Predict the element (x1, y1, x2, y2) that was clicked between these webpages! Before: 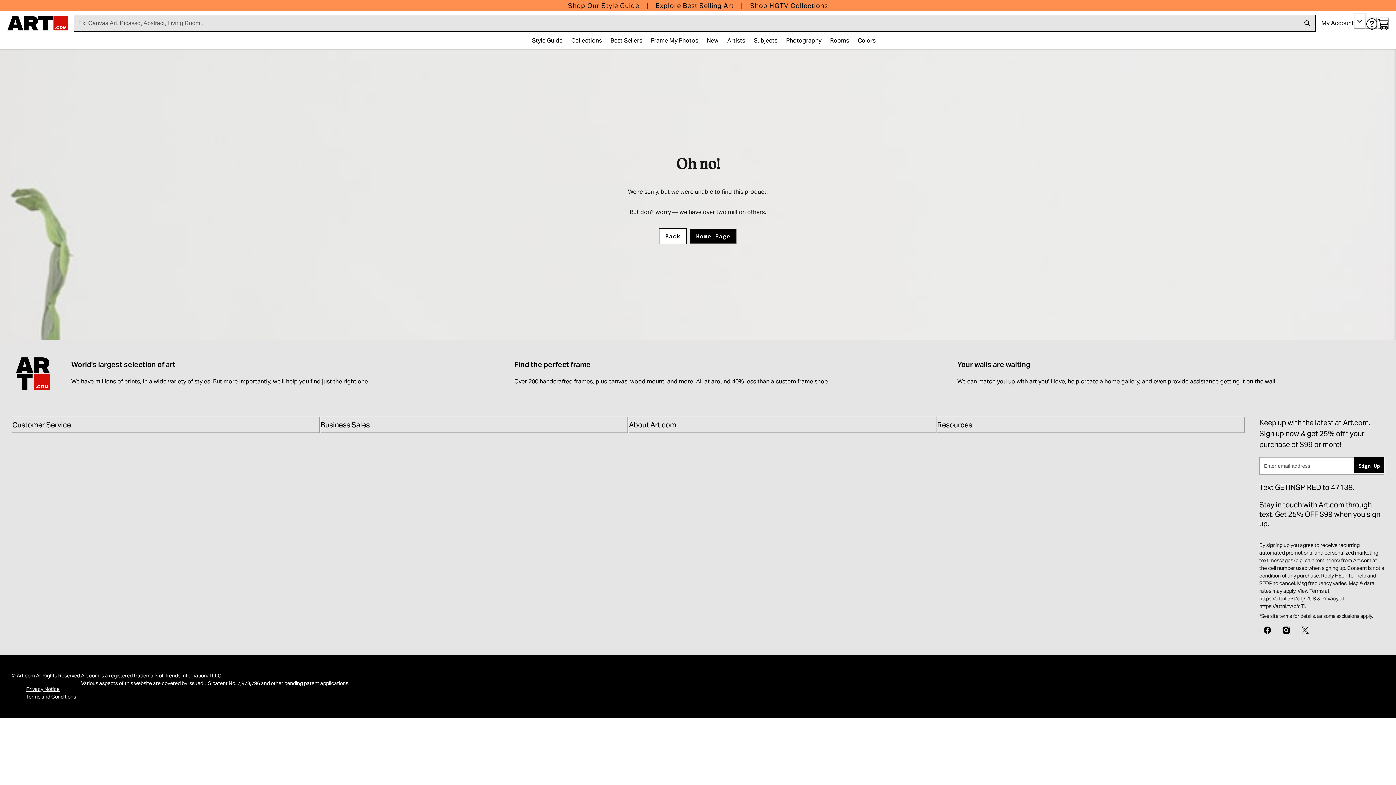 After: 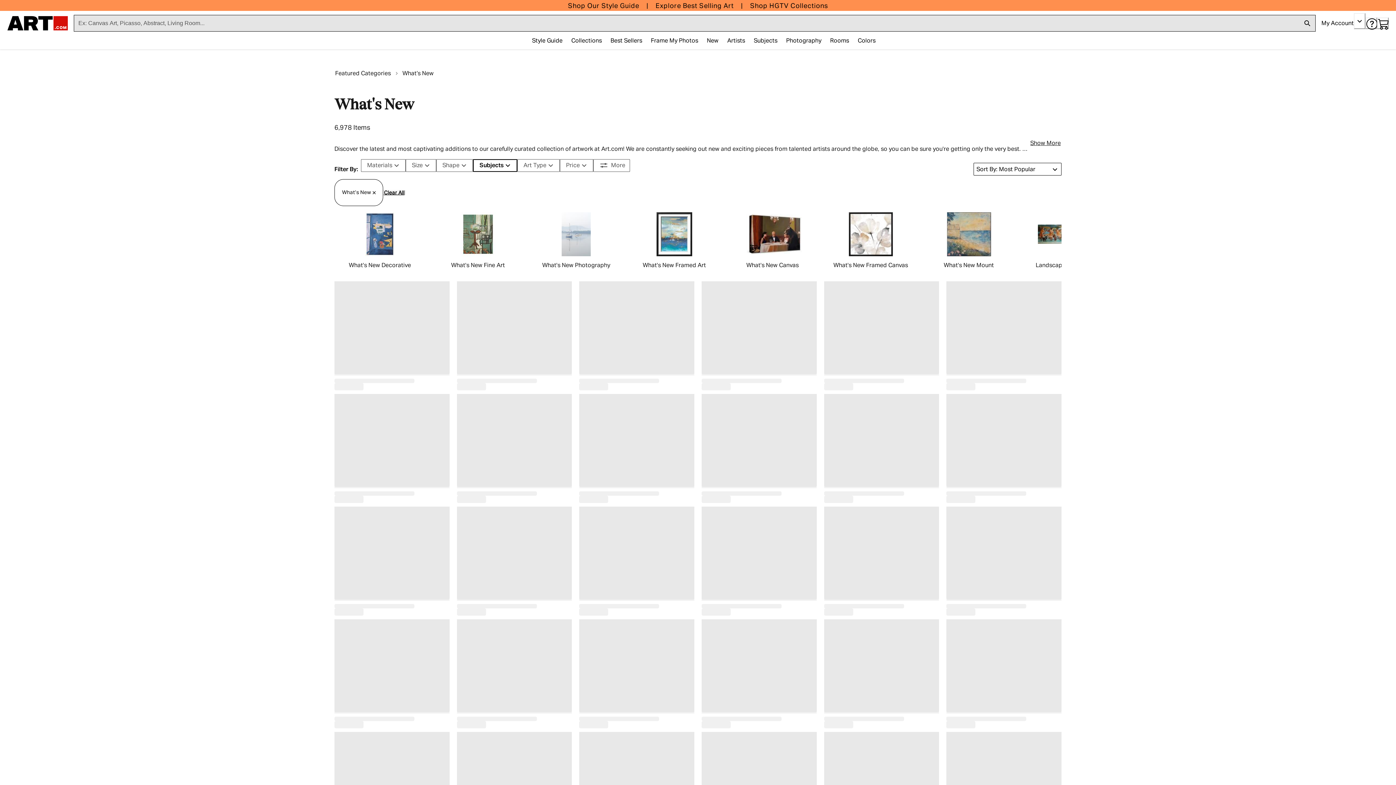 Action: bbox: (702, 33, 723, 48) label: New